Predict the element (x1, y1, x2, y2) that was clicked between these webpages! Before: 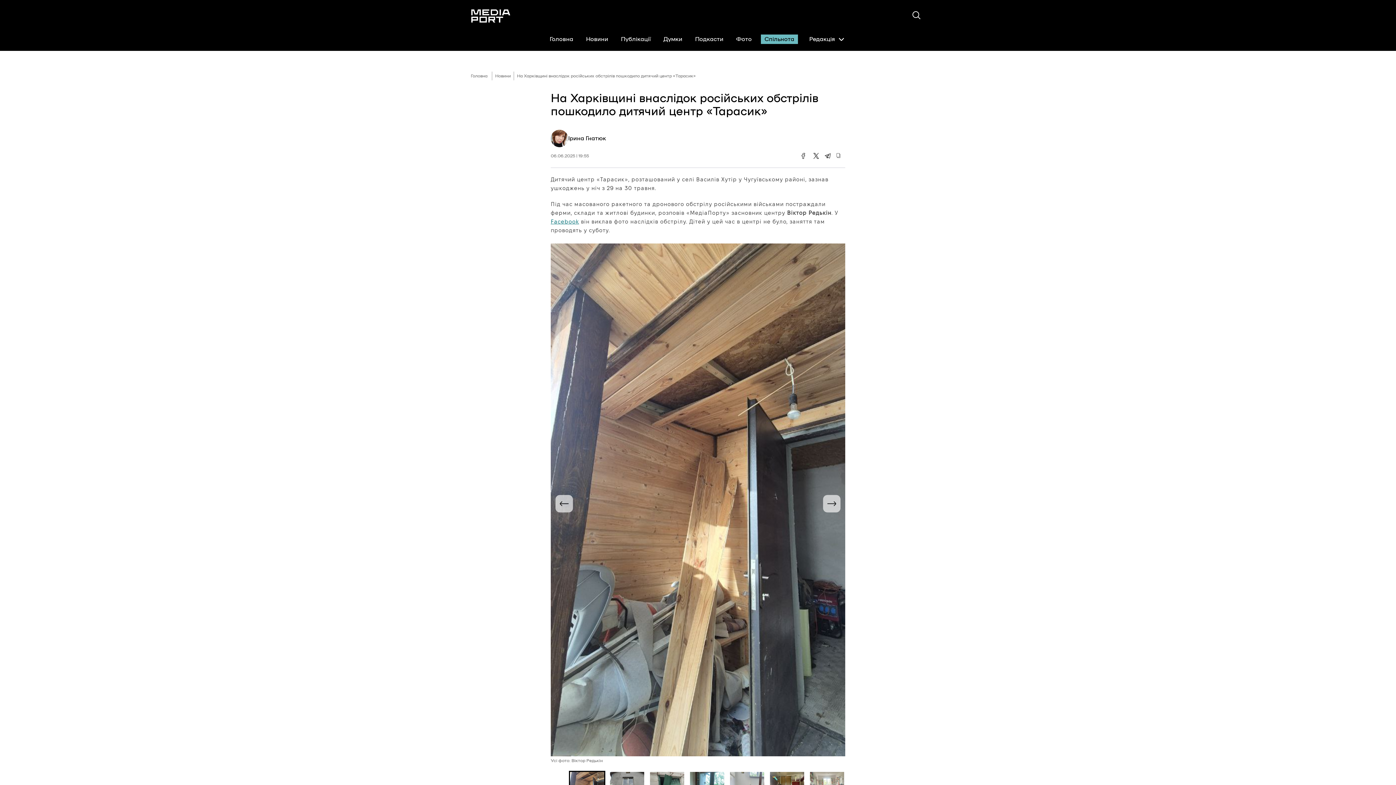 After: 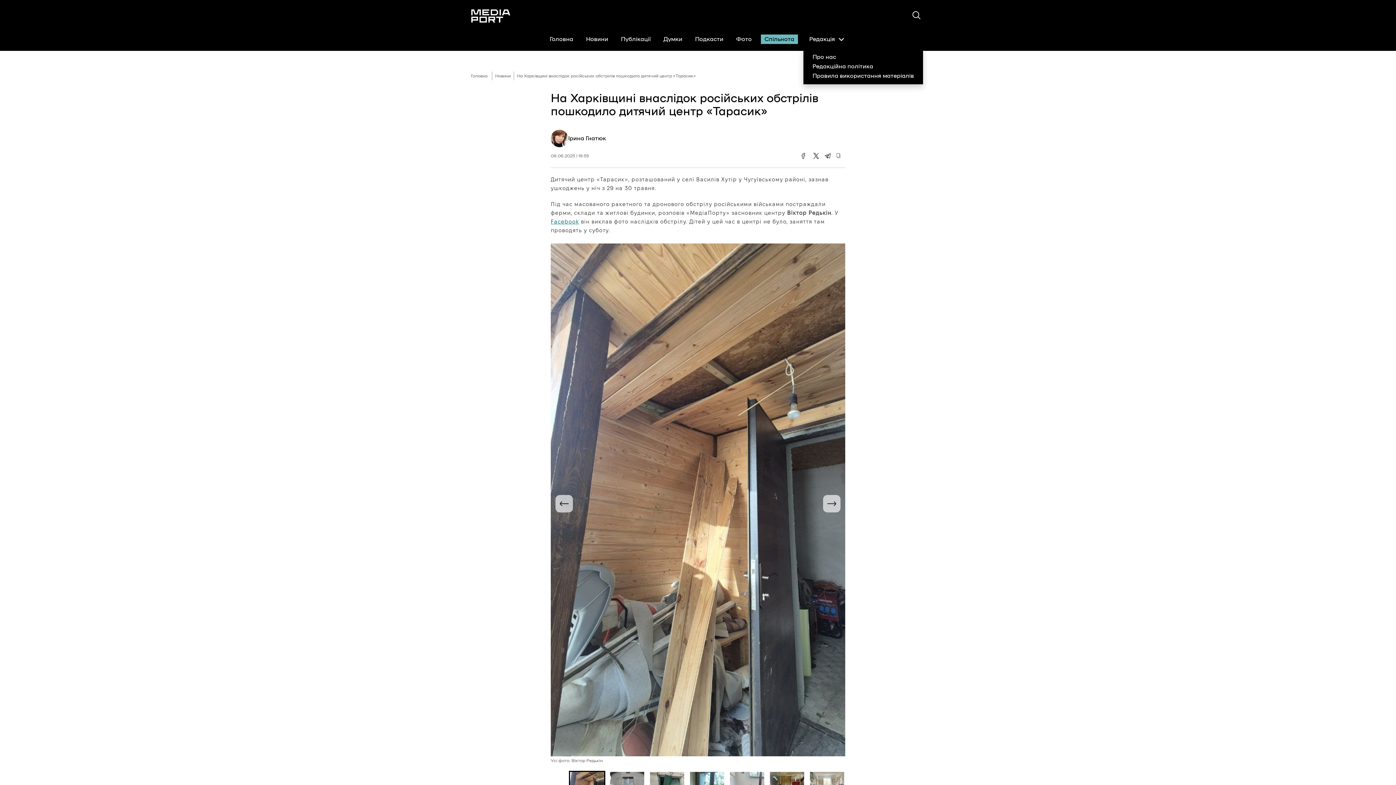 Action: label: Редакція bbox: (803, 29, 850, 48)